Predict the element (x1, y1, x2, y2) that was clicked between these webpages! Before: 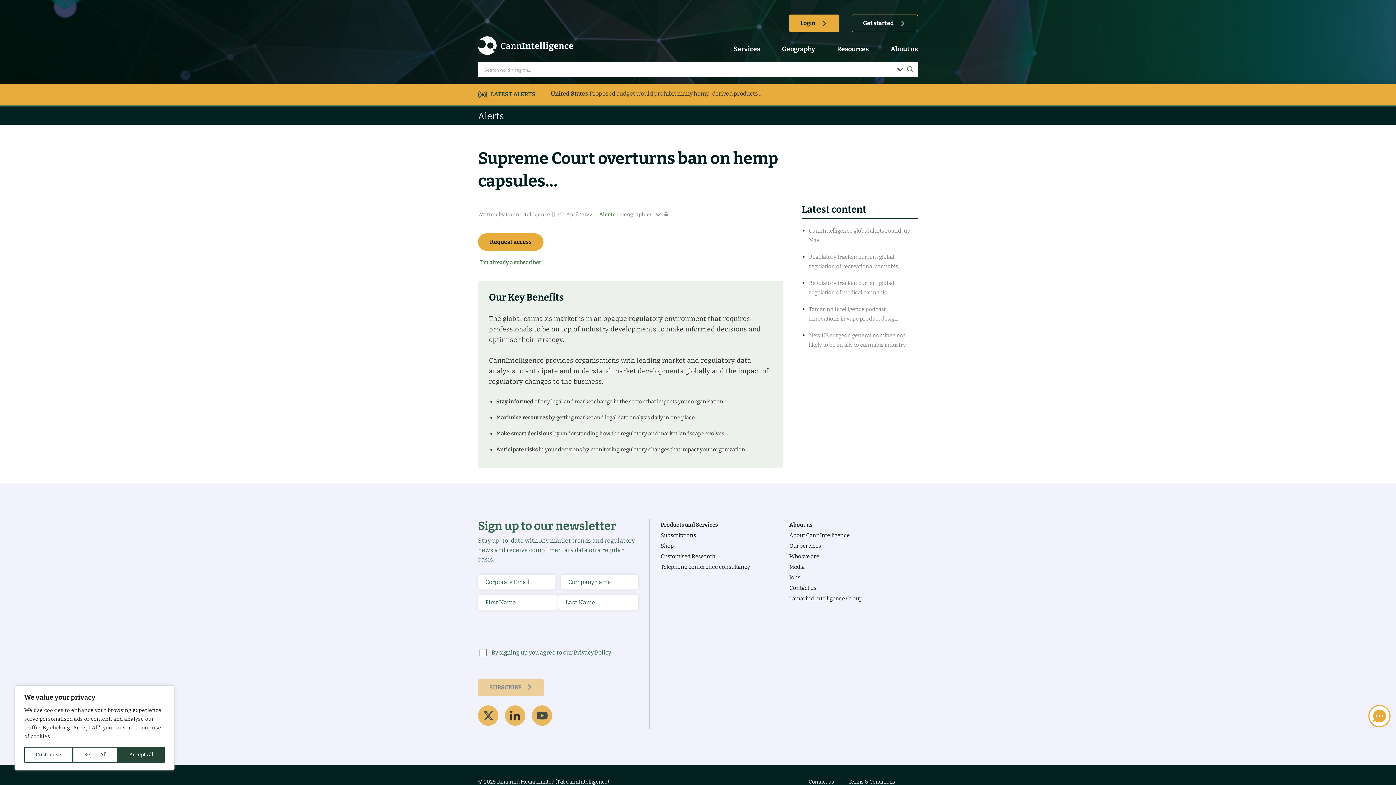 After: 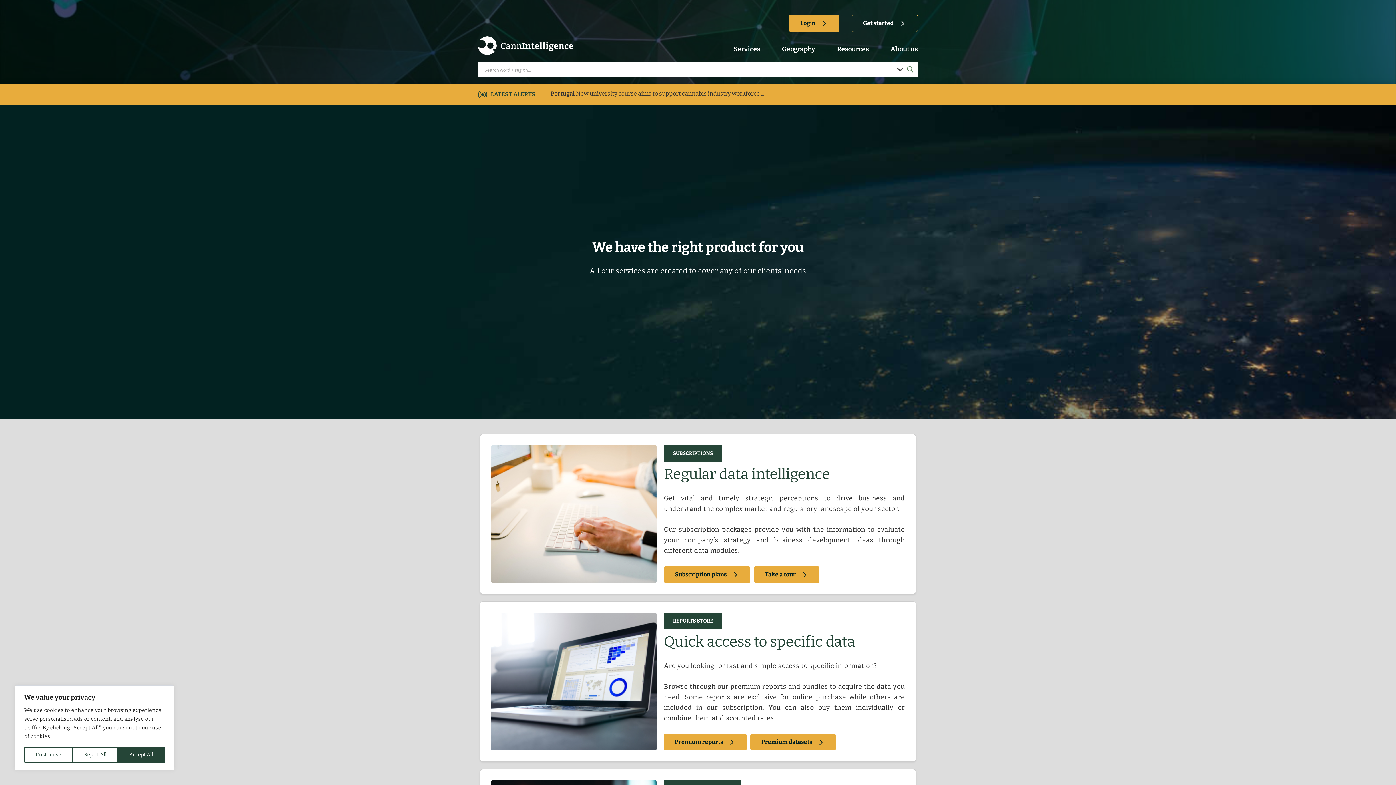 Action: label: Our services bbox: (789, 542, 821, 549)